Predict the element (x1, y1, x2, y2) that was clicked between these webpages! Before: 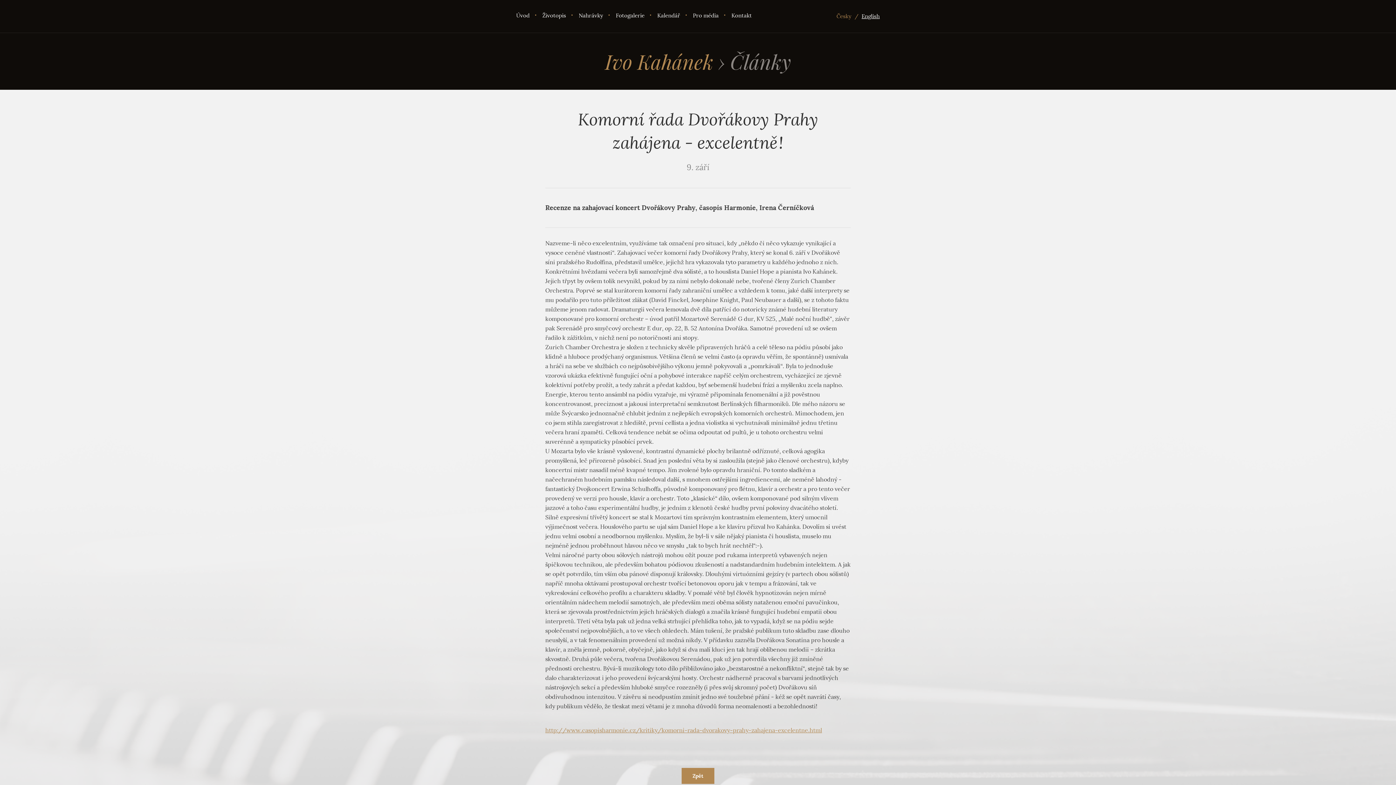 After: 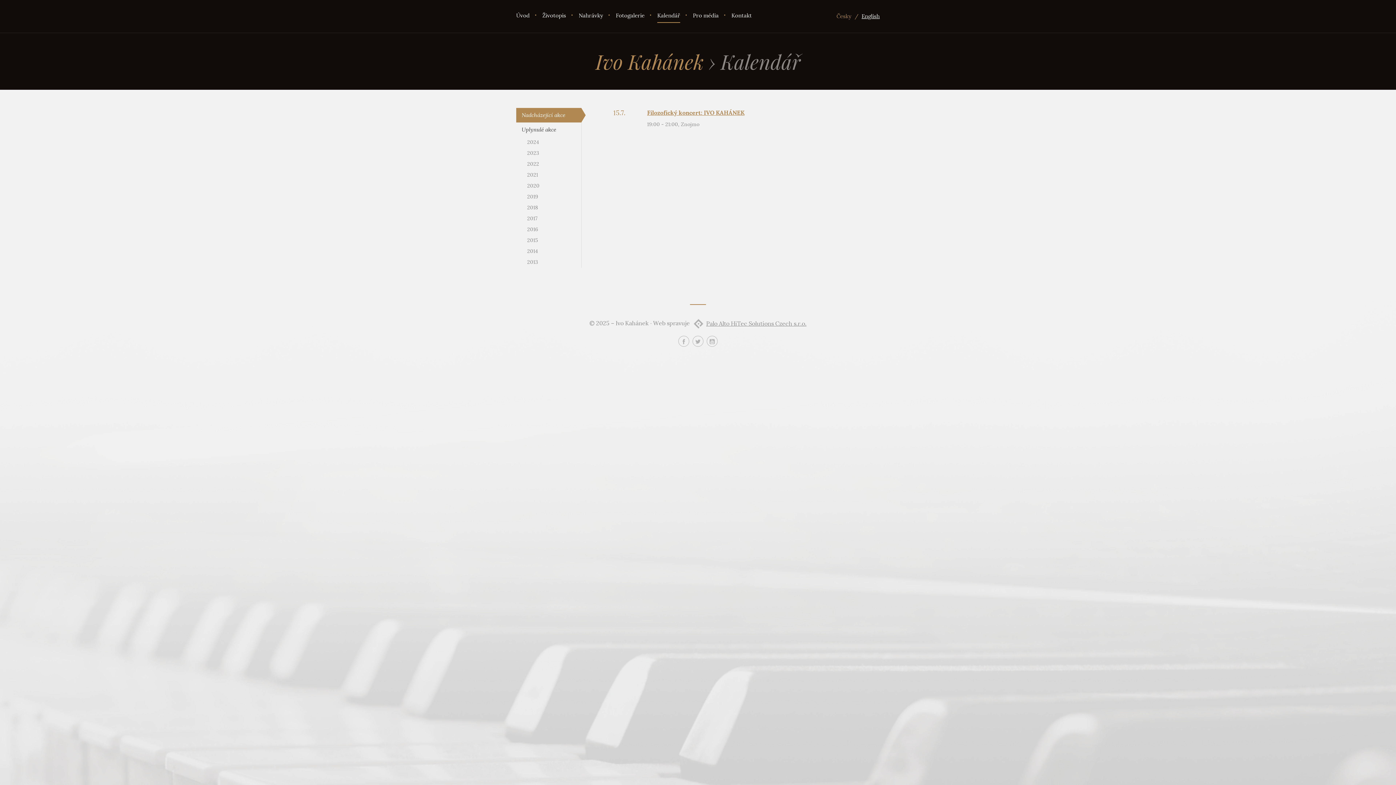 Action: label: Kalendář bbox: (657, 5, 680, 22)